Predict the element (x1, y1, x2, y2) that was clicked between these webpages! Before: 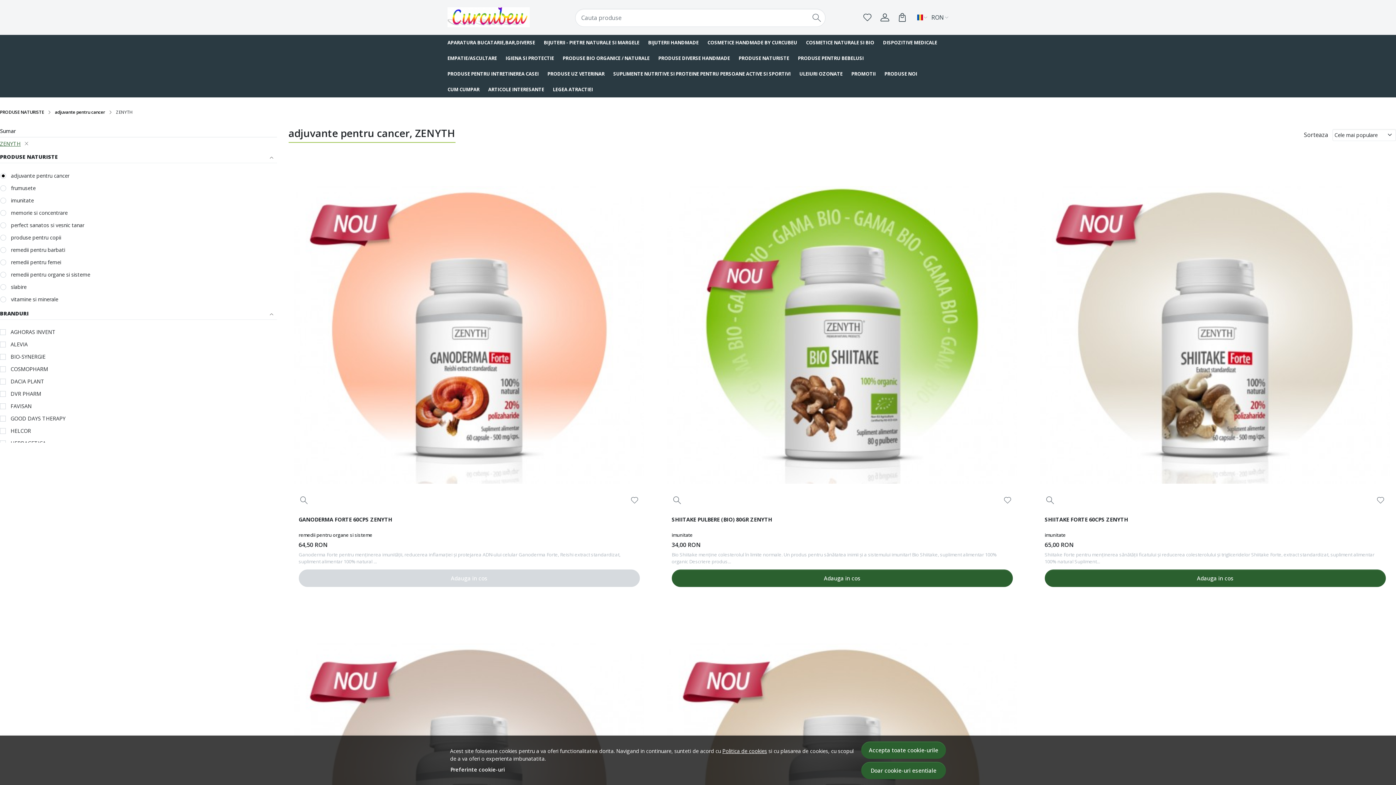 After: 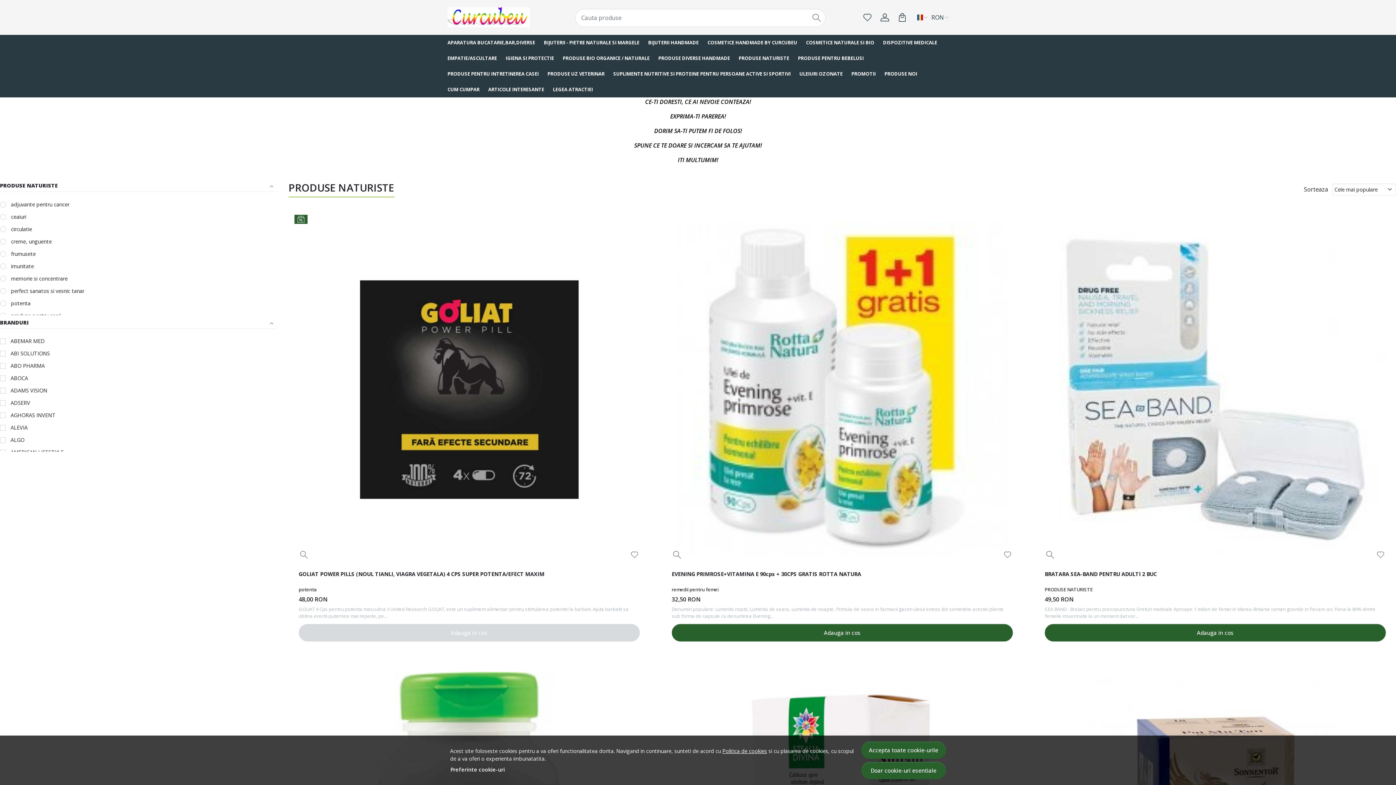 Action: label: PRODUSE NATURISTE bbox: (0, 109, 44, 115)